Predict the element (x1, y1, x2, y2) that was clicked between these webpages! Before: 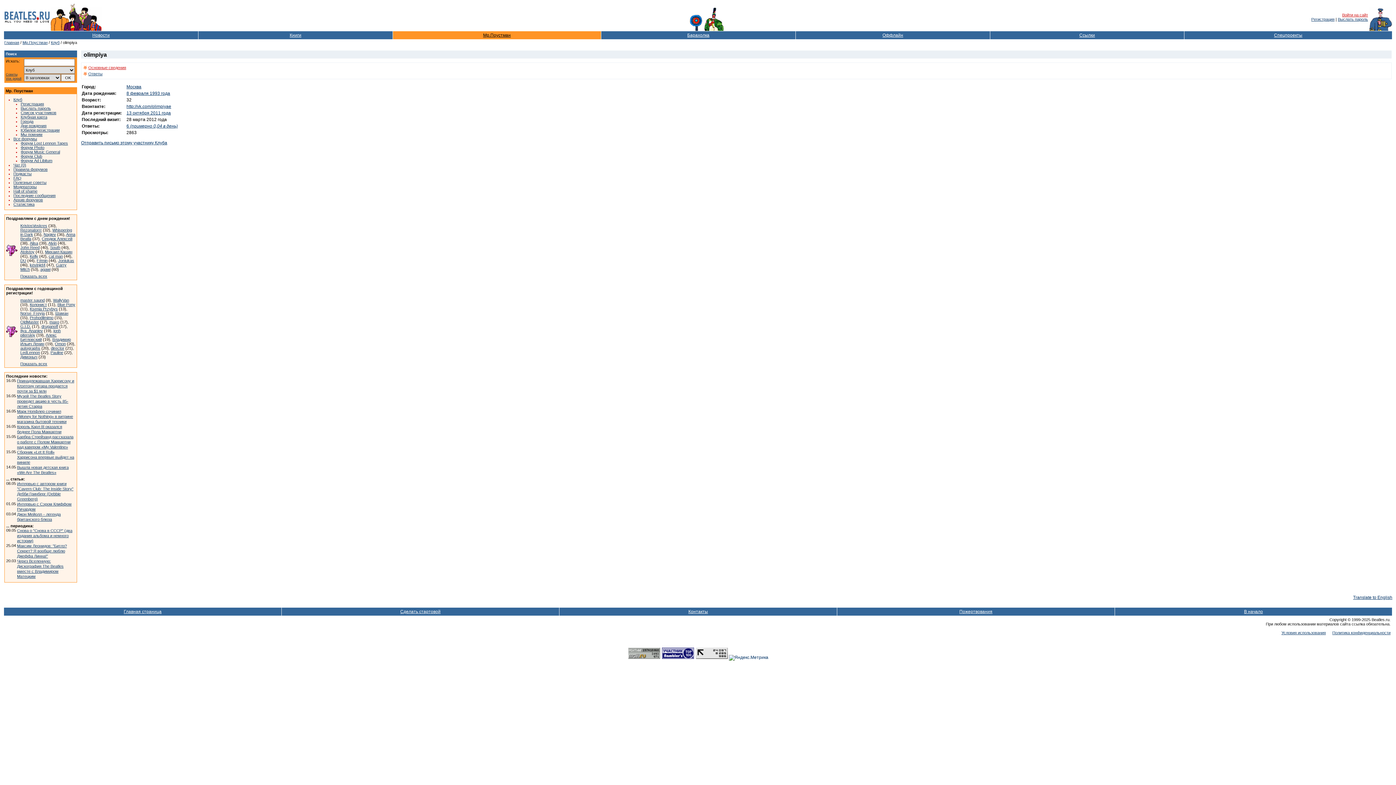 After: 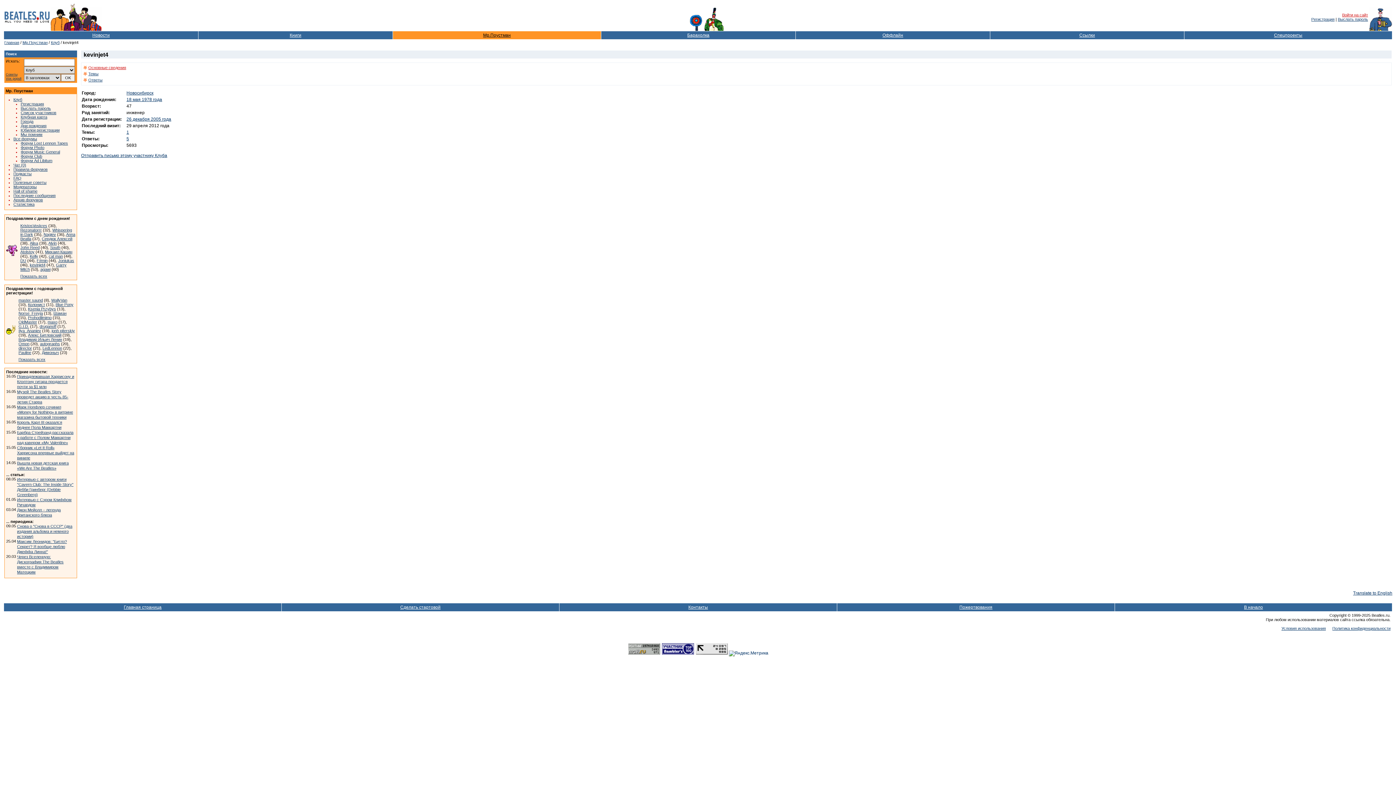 Action: bbox: (29, 262, 45, 267) label: kevinjet4